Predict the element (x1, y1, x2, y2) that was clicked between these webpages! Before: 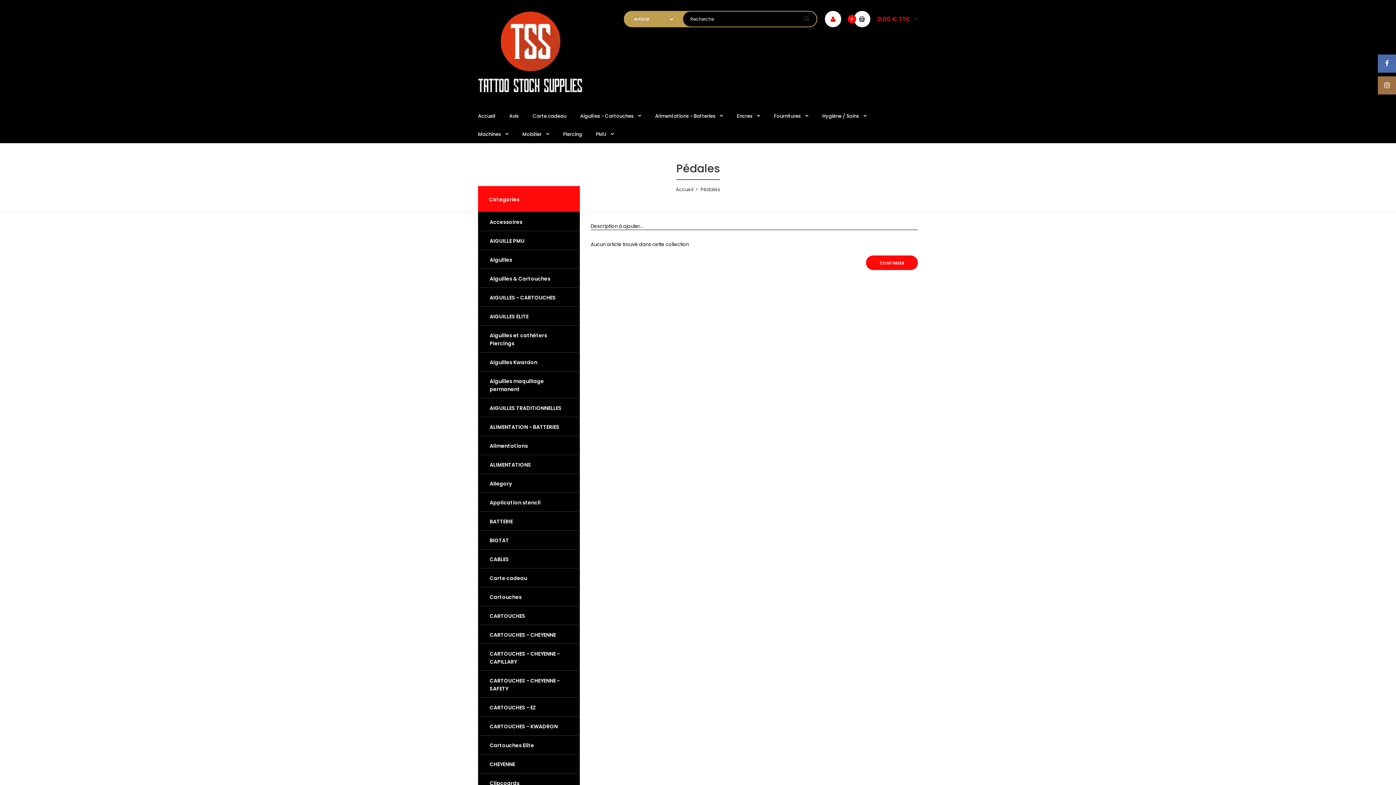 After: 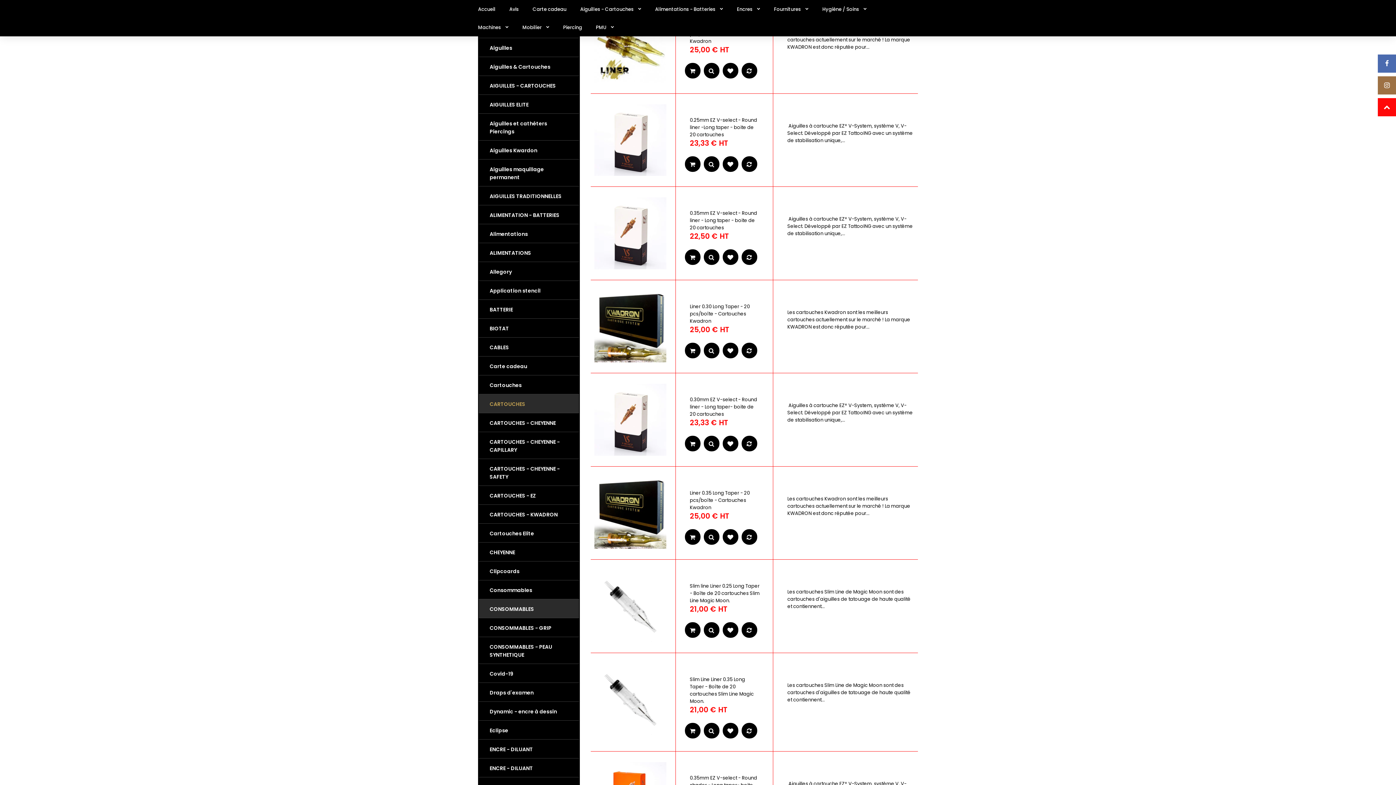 Action: label: CARTOUCHES bbox: (478, 606, 579, 625)